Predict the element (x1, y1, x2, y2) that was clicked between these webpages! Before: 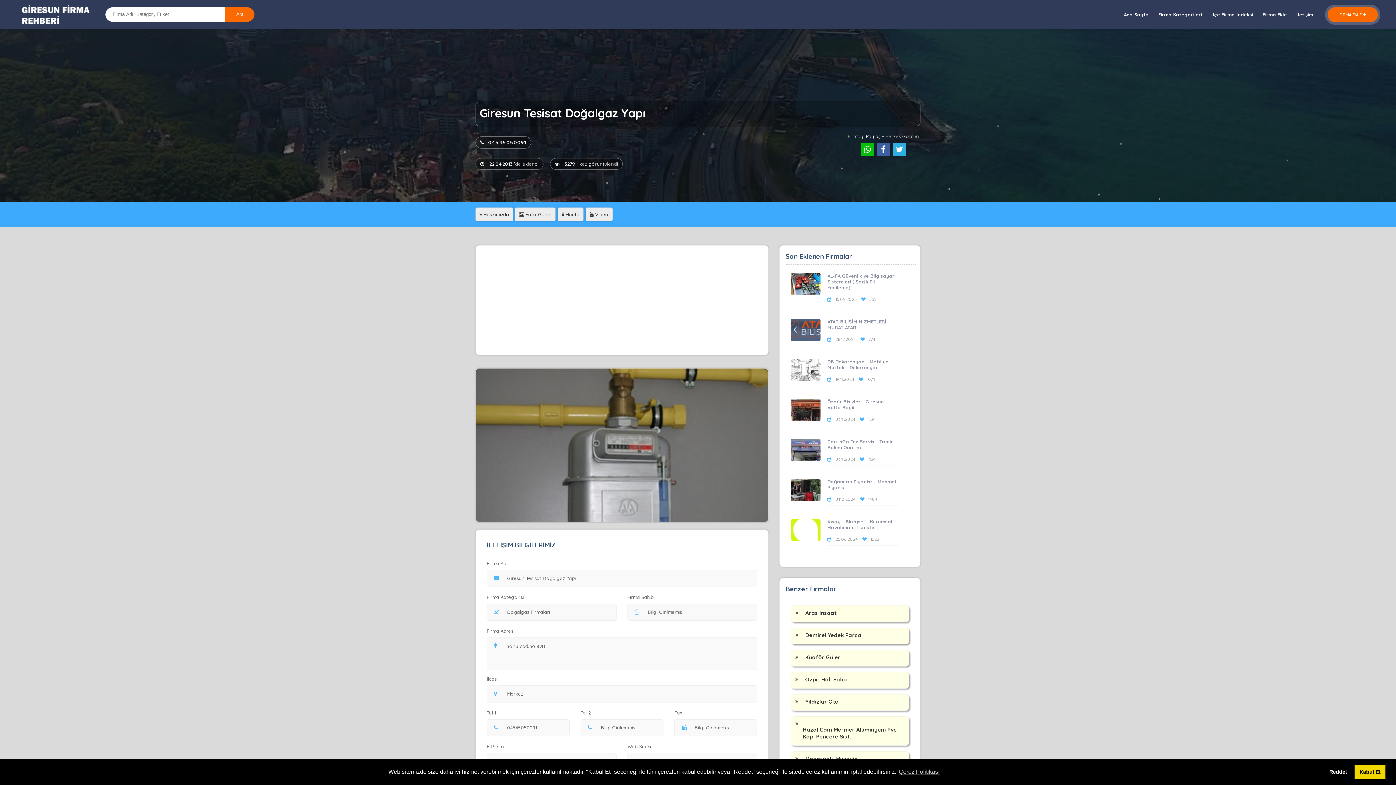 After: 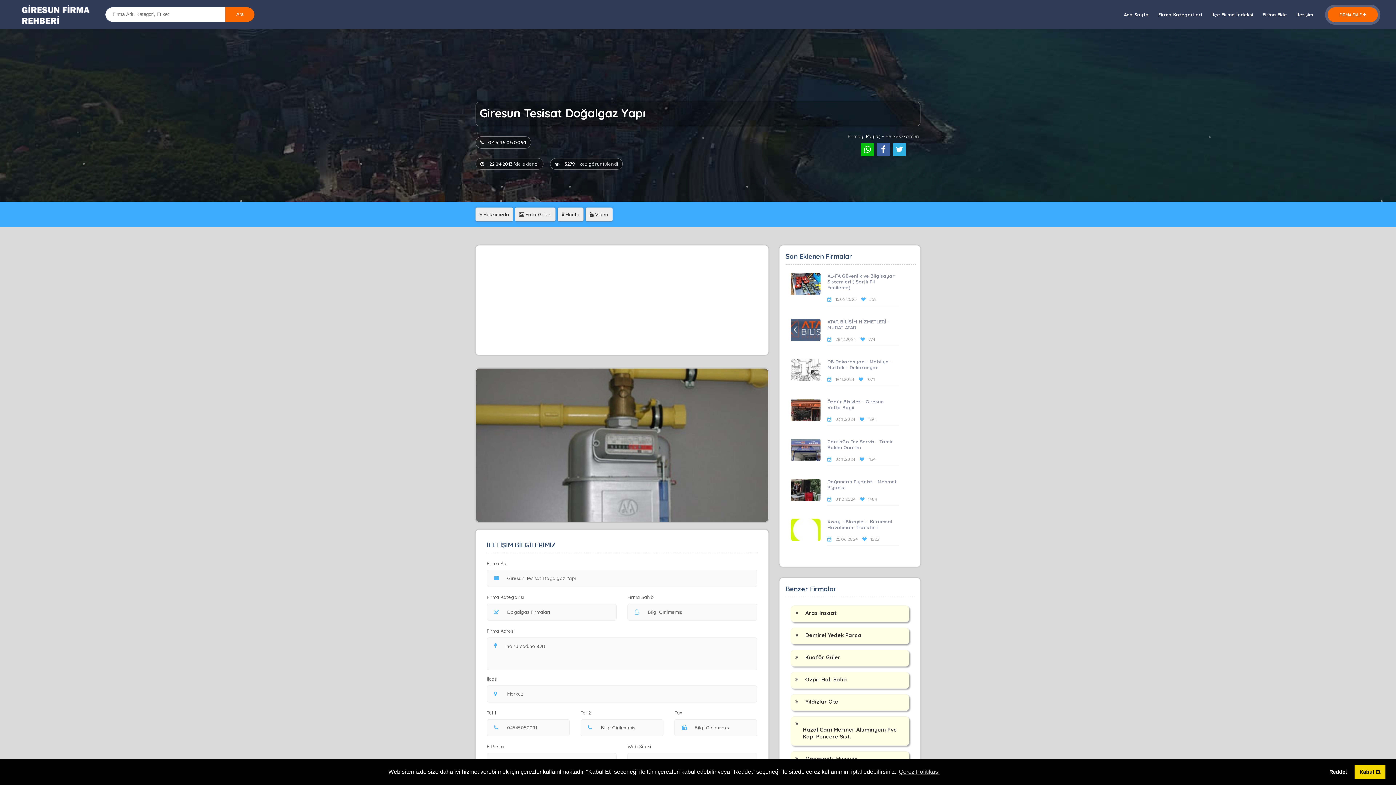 Action: label: 04545050091 bbox: (480, 139, 526, 145)